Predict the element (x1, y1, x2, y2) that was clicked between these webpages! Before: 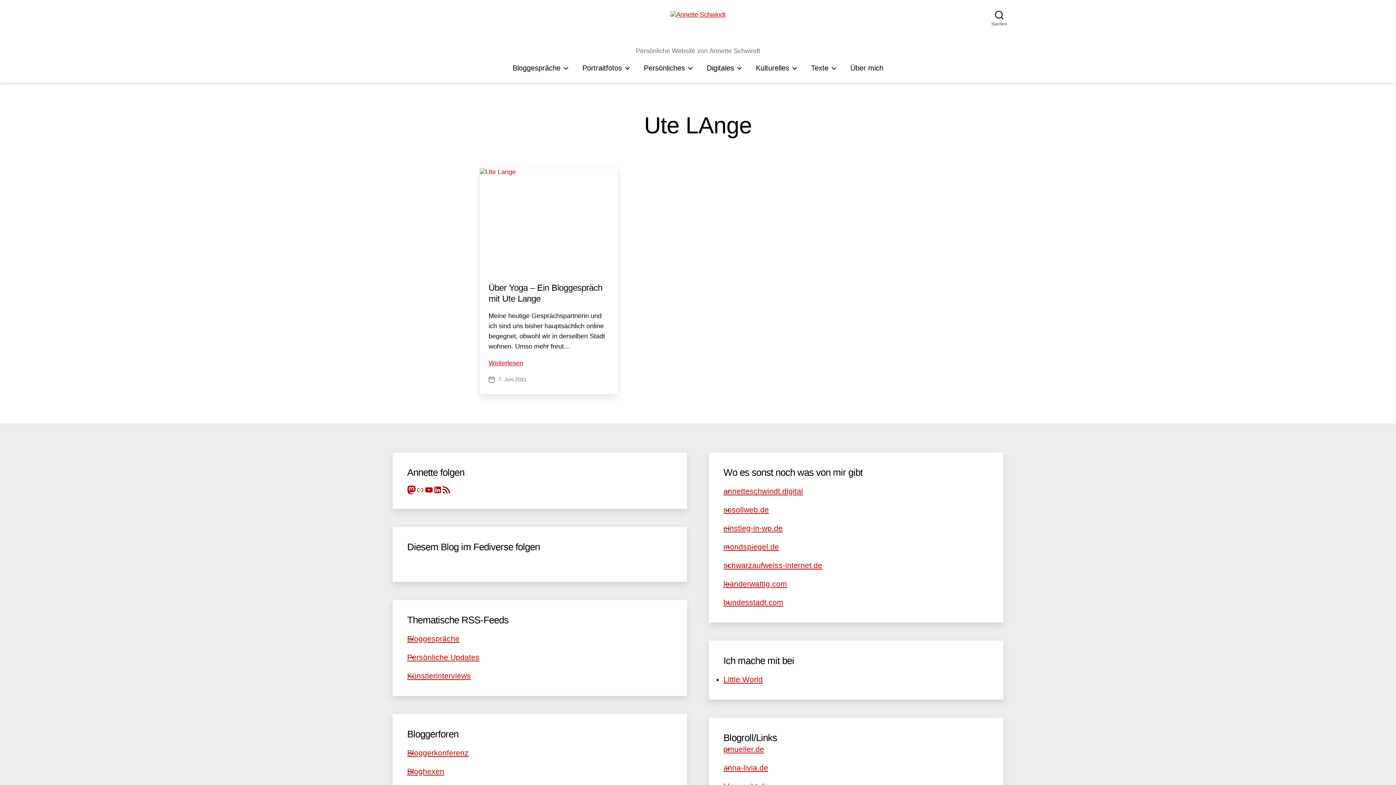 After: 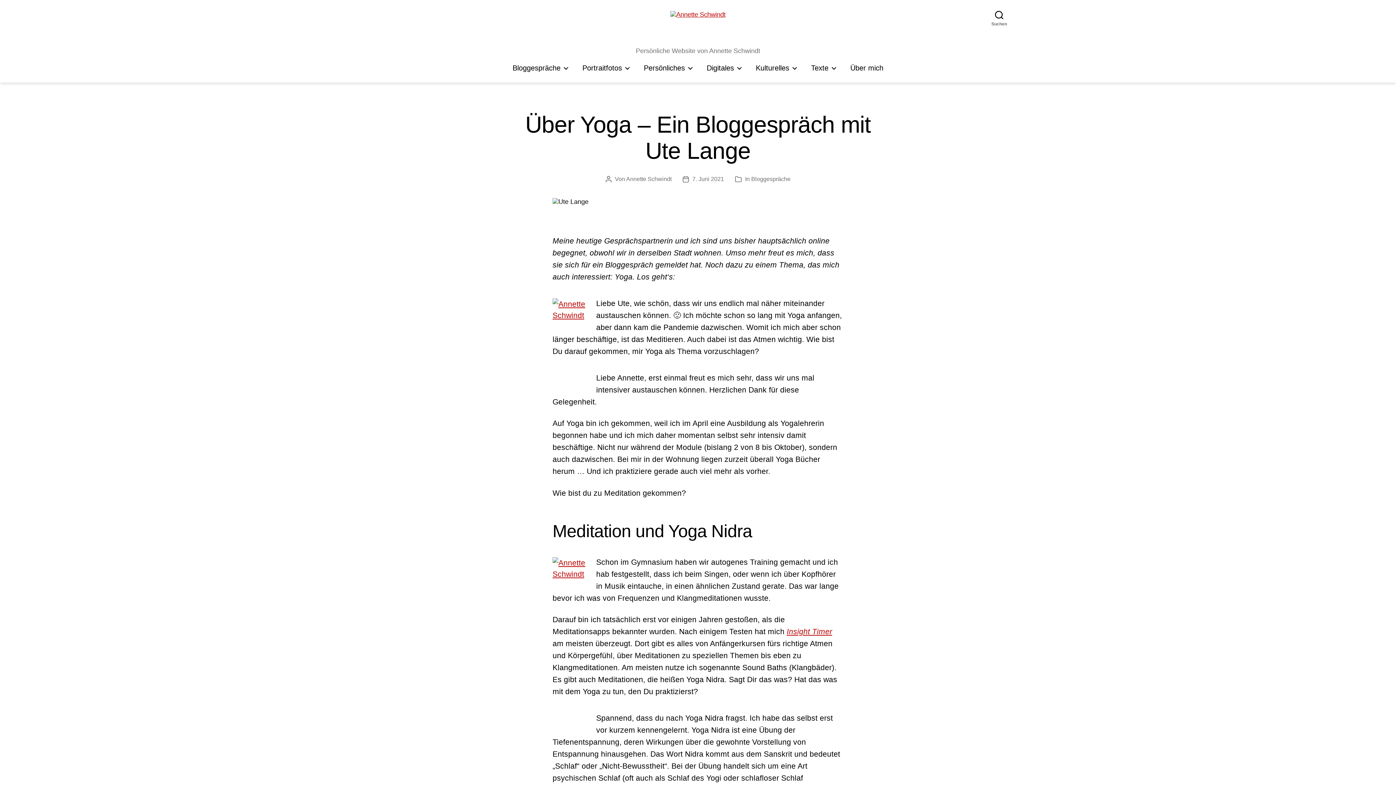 Action: label: 7. Juni 2021 bbox: (498, 376, 526, 382)